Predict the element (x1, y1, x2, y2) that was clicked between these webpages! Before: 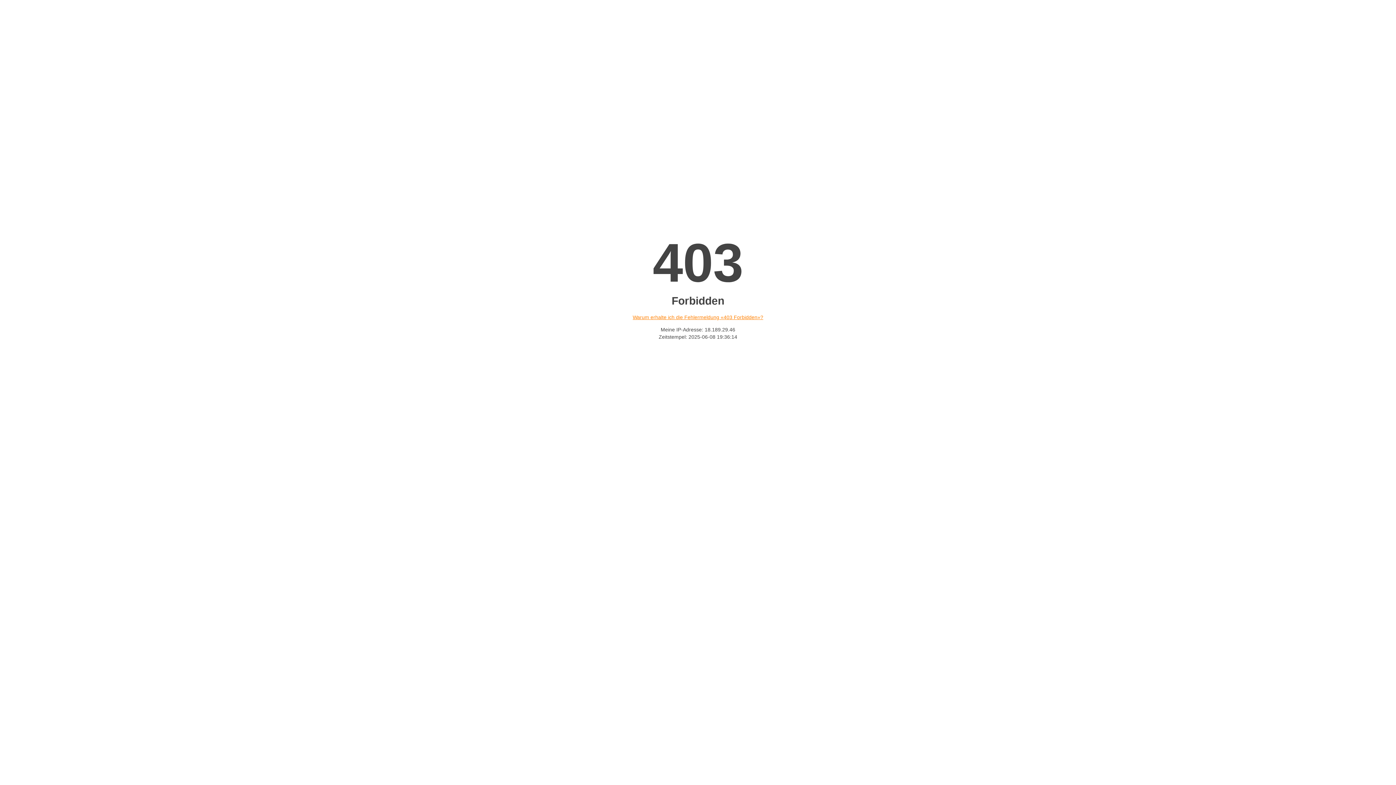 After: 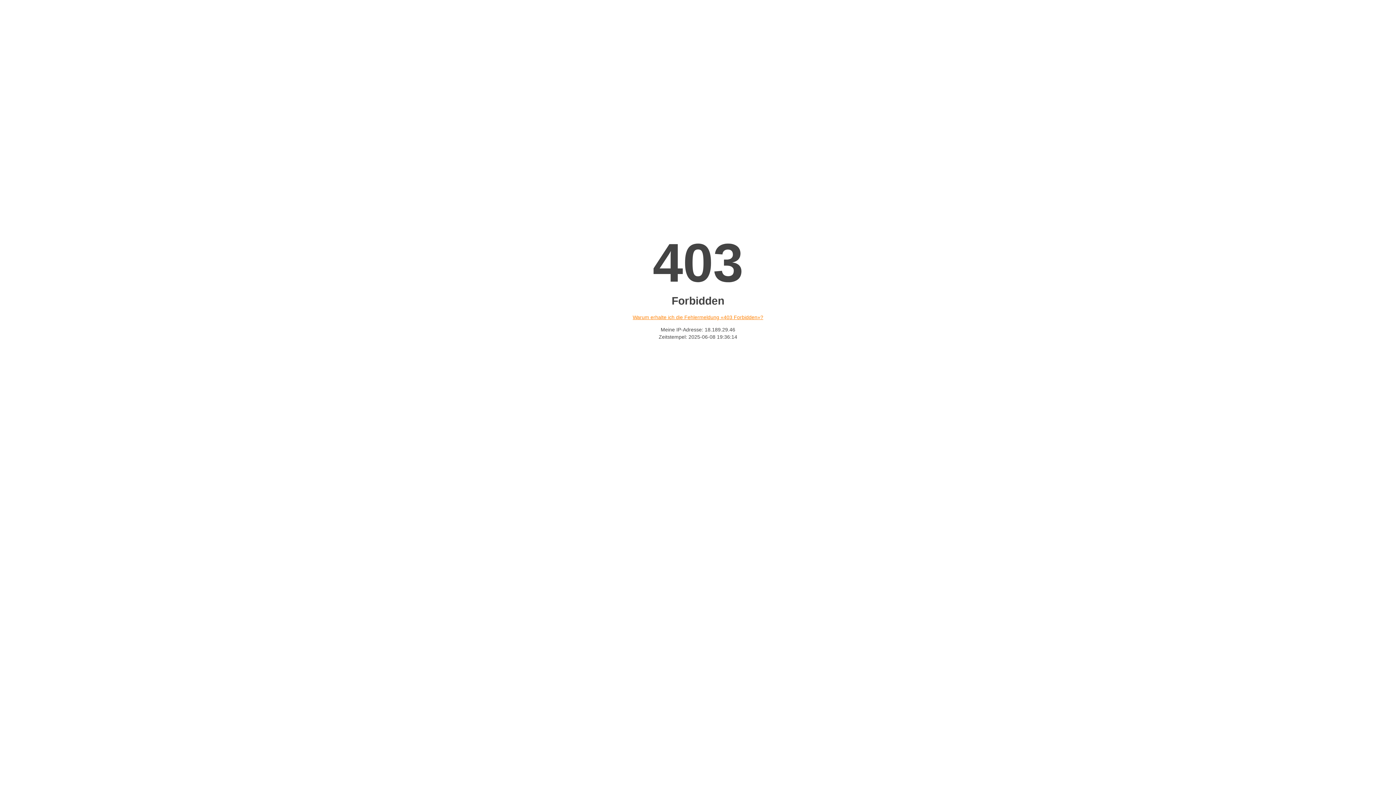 Action: label: Warum erhalte ich die Fehlermeldung «403 Forbidden»? bbox: (632, 314, 763, 320)